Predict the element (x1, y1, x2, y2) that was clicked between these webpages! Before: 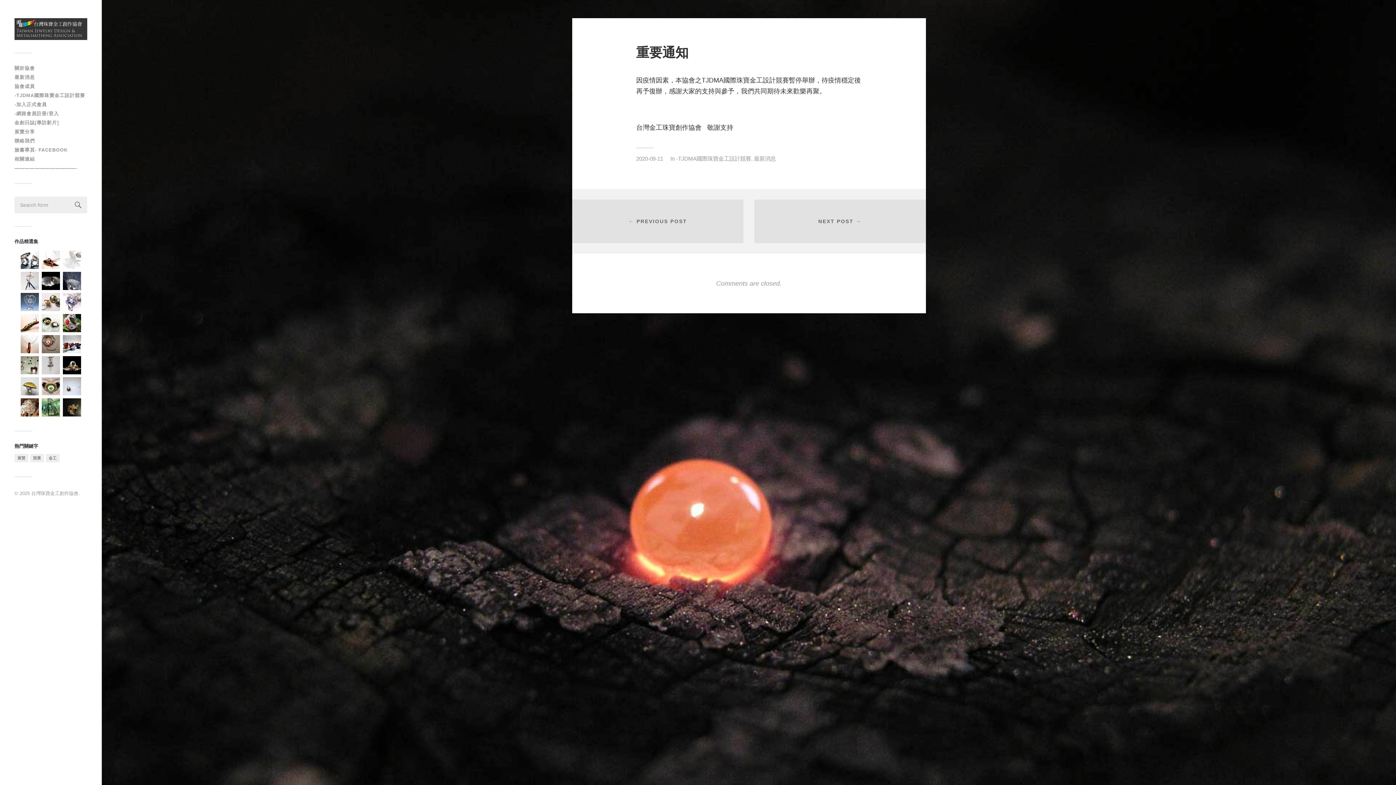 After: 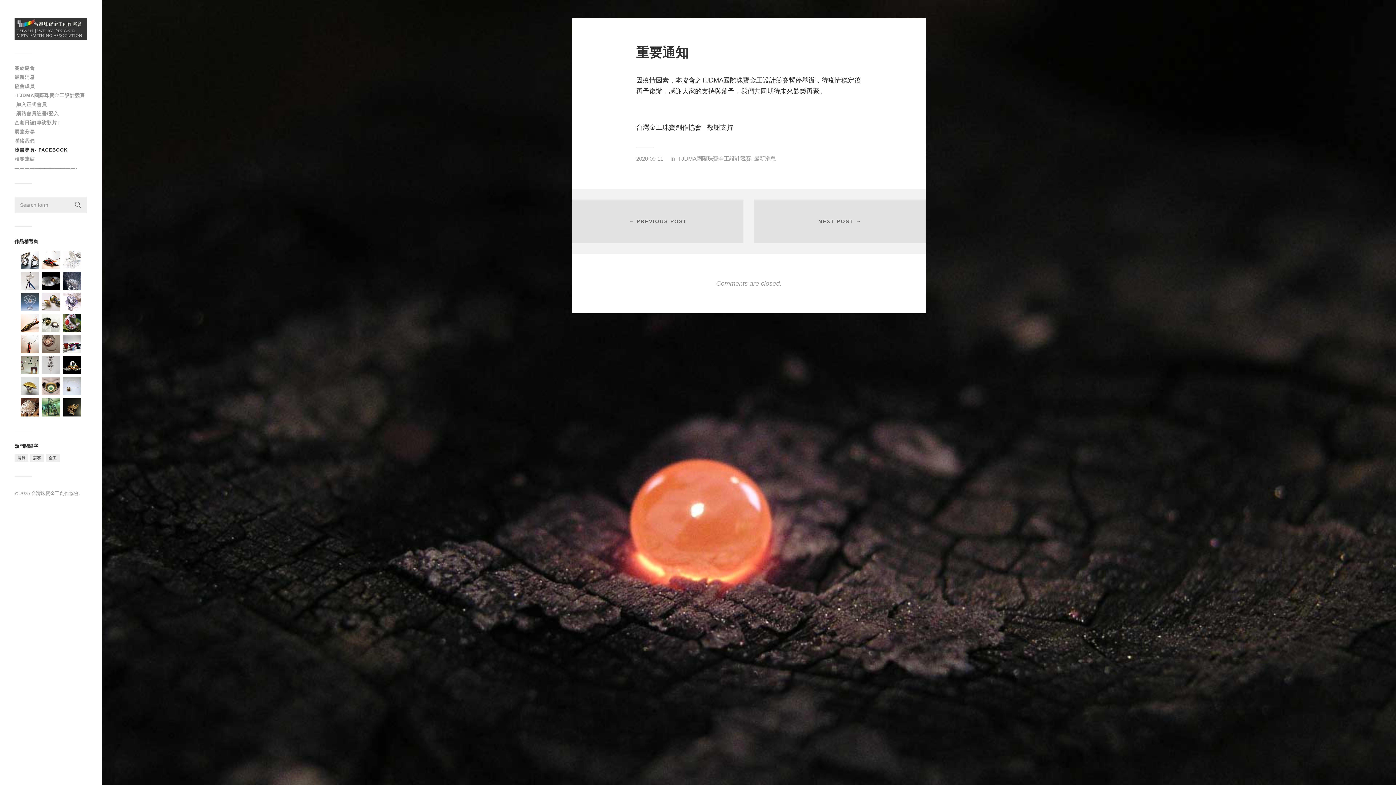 Action: bbox: (14, 147, 67, 152) label: 臉書專頁- FACEBOOK